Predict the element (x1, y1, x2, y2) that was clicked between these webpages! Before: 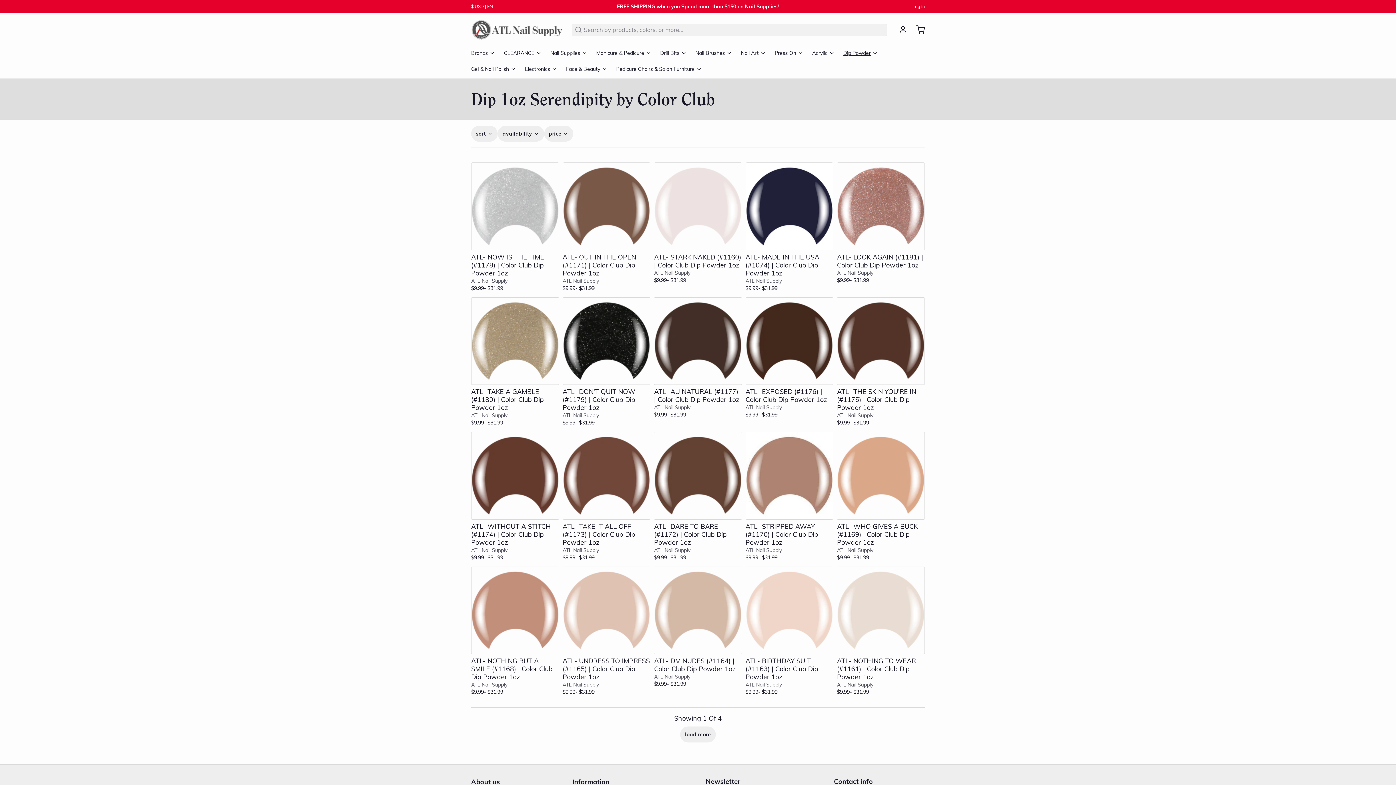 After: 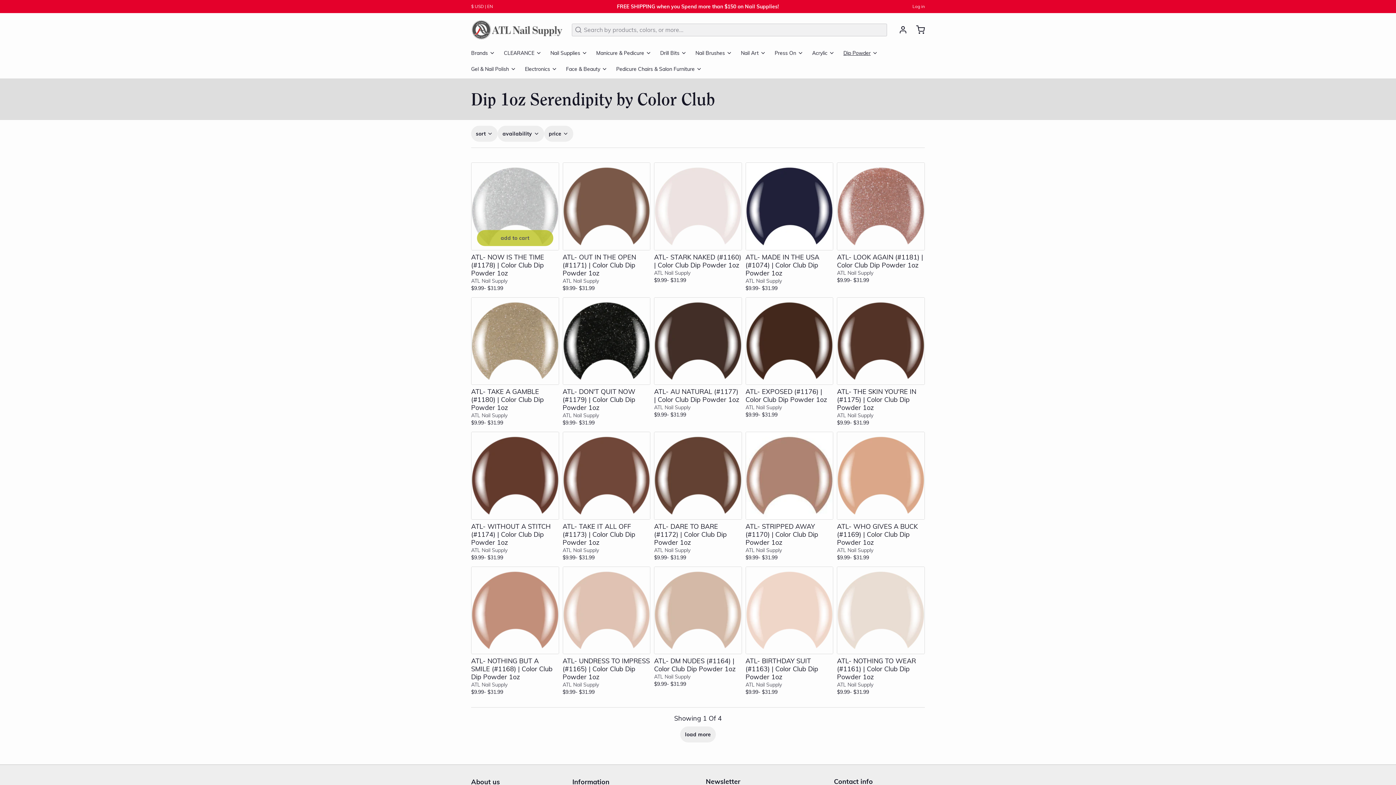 Action: label: add to cart bbox: (477, 232, 553, 248)